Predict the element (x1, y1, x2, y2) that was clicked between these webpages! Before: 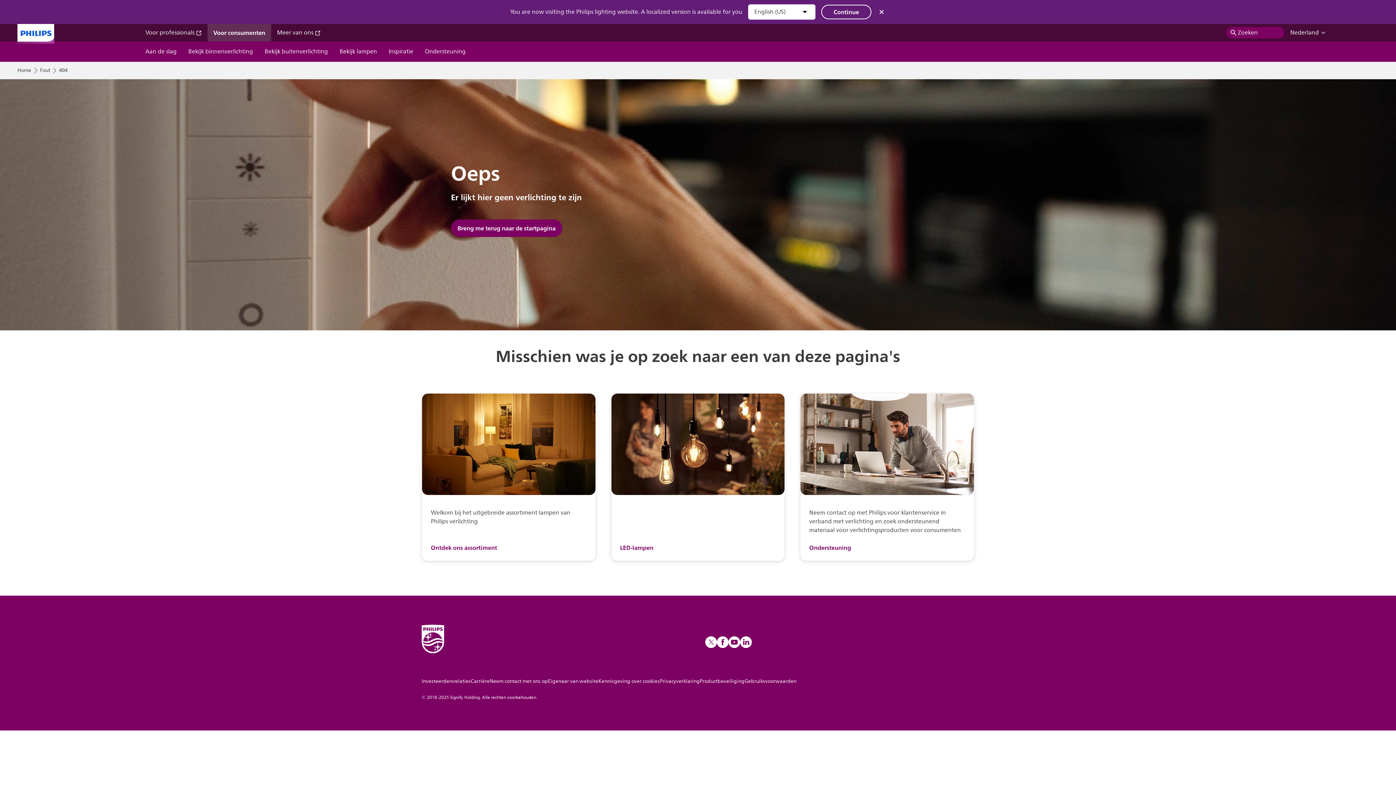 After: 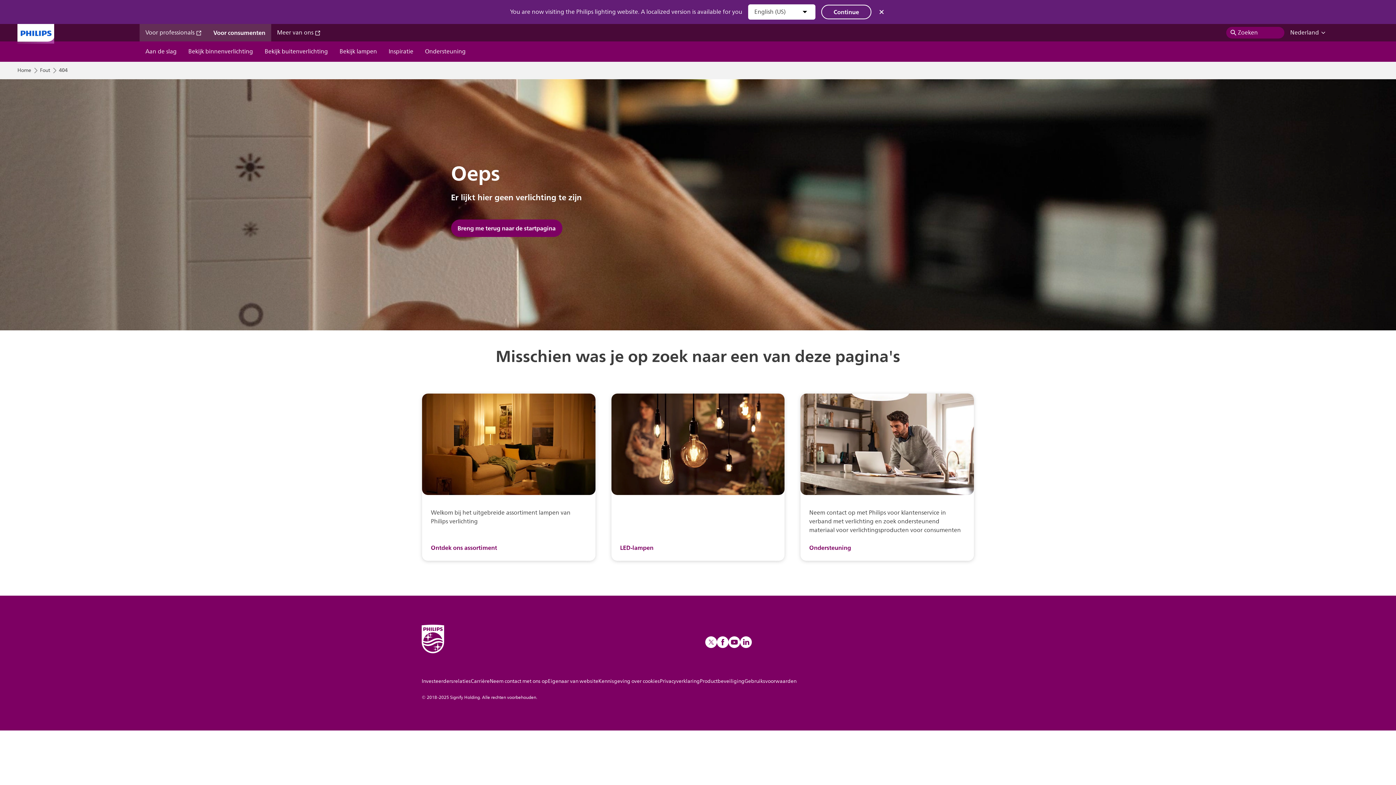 Action: bbox: (145, 28, 201, 37) label: Voor professionals 